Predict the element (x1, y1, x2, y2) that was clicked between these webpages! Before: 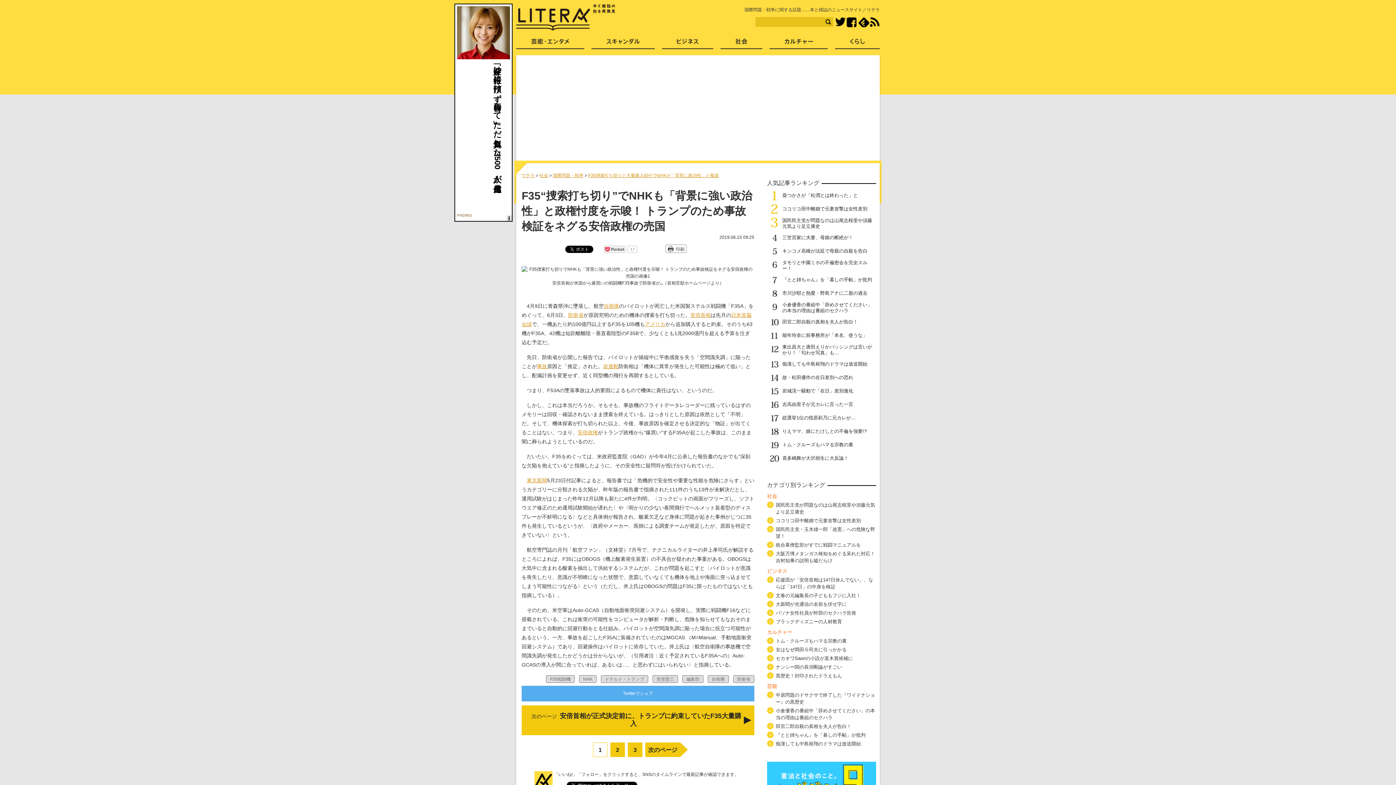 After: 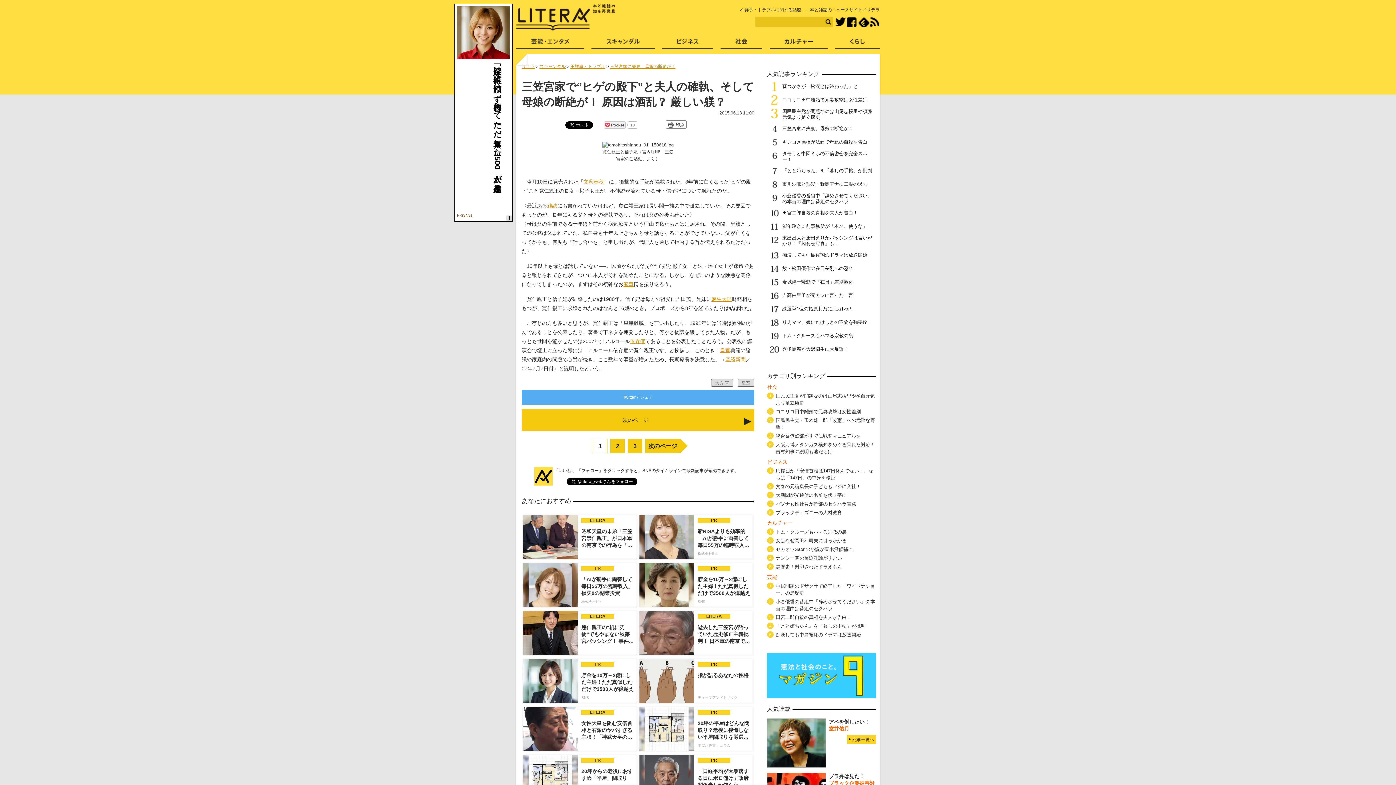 Action: bbox: (782, 234, 853, 240) label: 三笠宮家に夫妻、母娘の断絶が！